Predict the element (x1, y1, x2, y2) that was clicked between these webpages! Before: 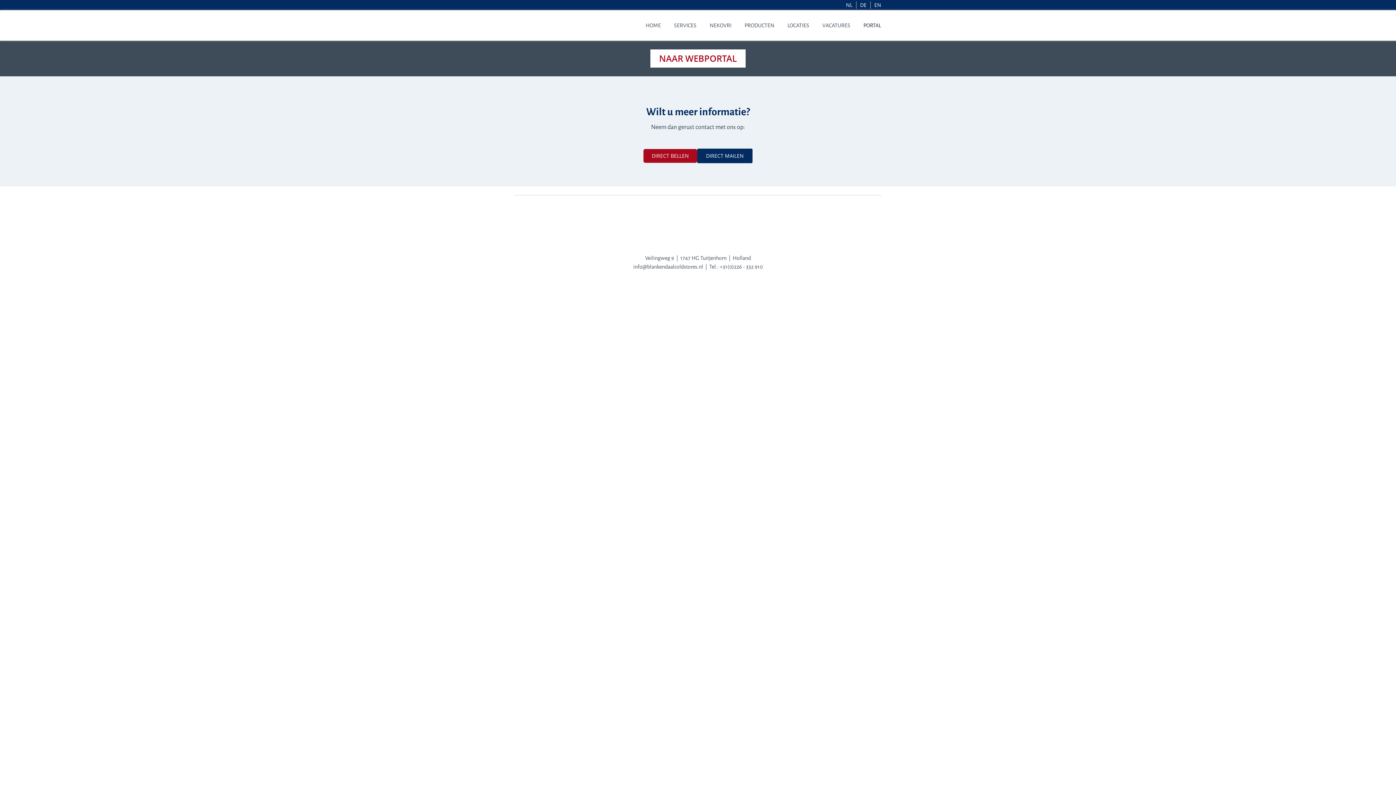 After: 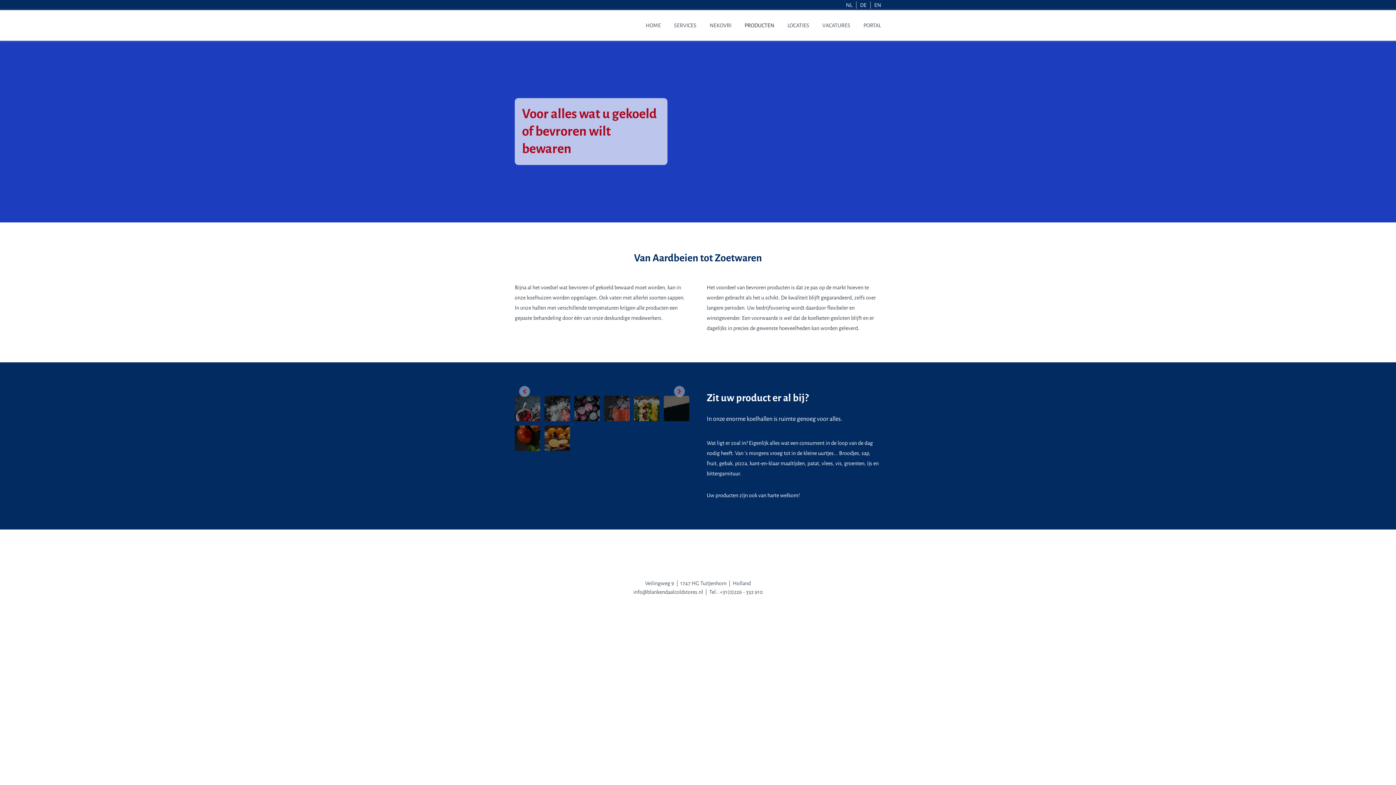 Action: bbox: (744, 18, 774, 32) label: PRODUCTEN